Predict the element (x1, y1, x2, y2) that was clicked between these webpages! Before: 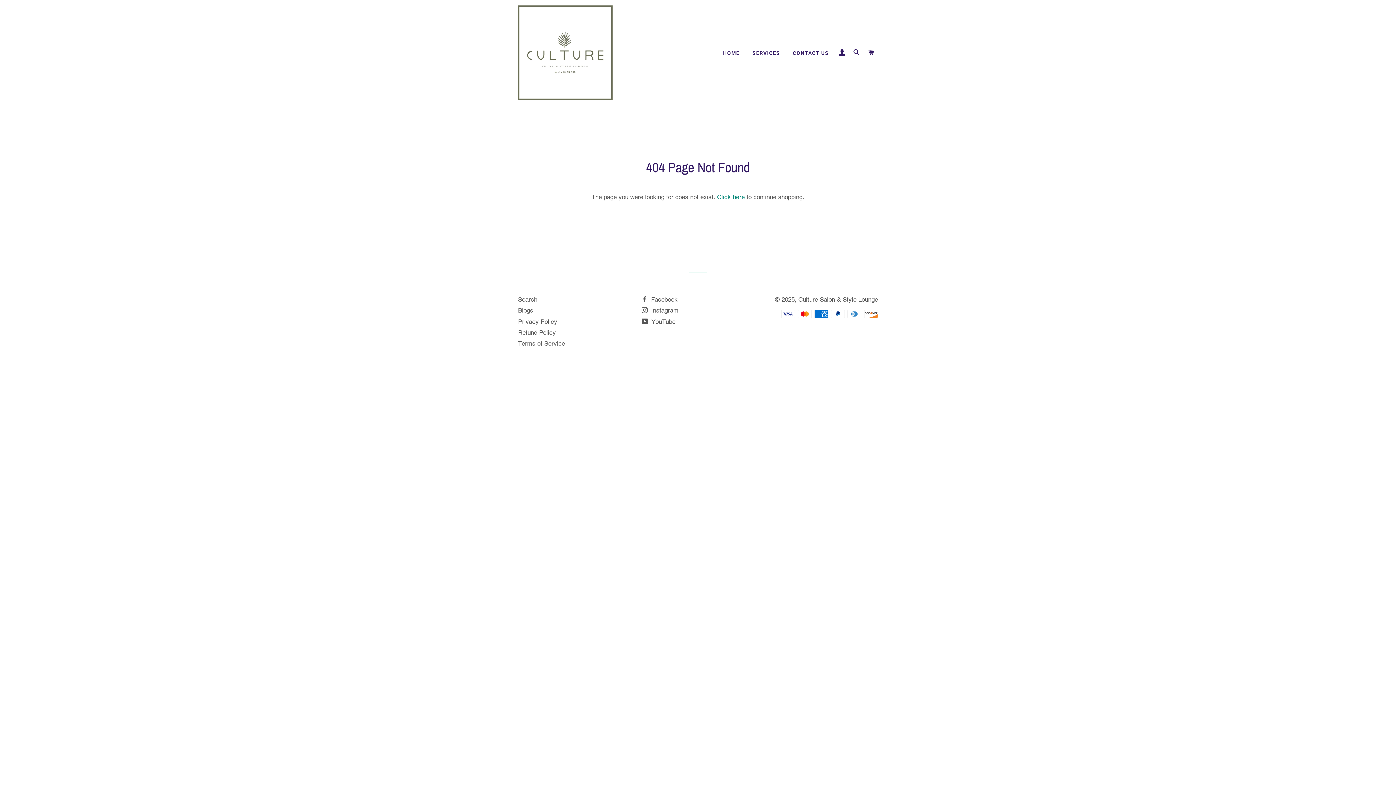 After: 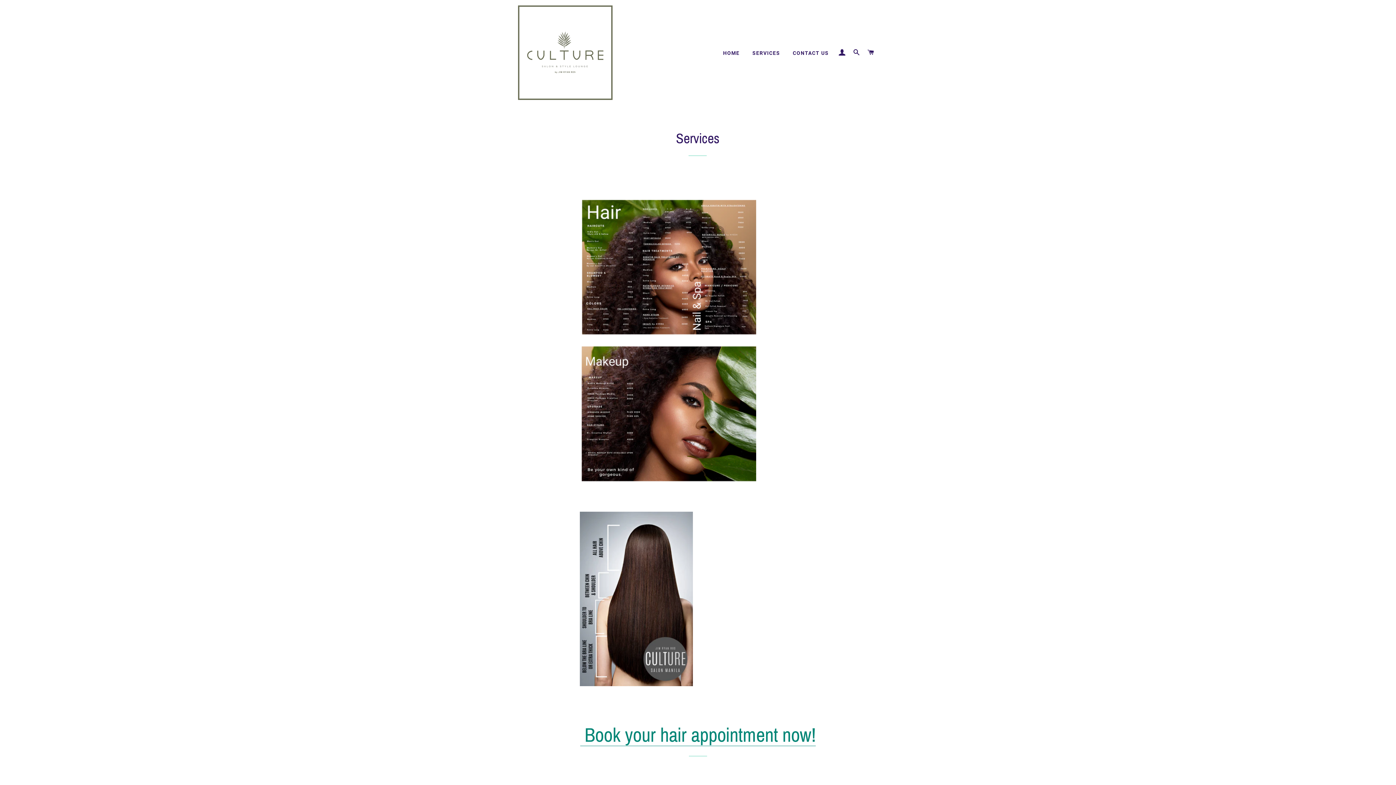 Action: bbox: (747, 44, 785, 62) label: SERVICES